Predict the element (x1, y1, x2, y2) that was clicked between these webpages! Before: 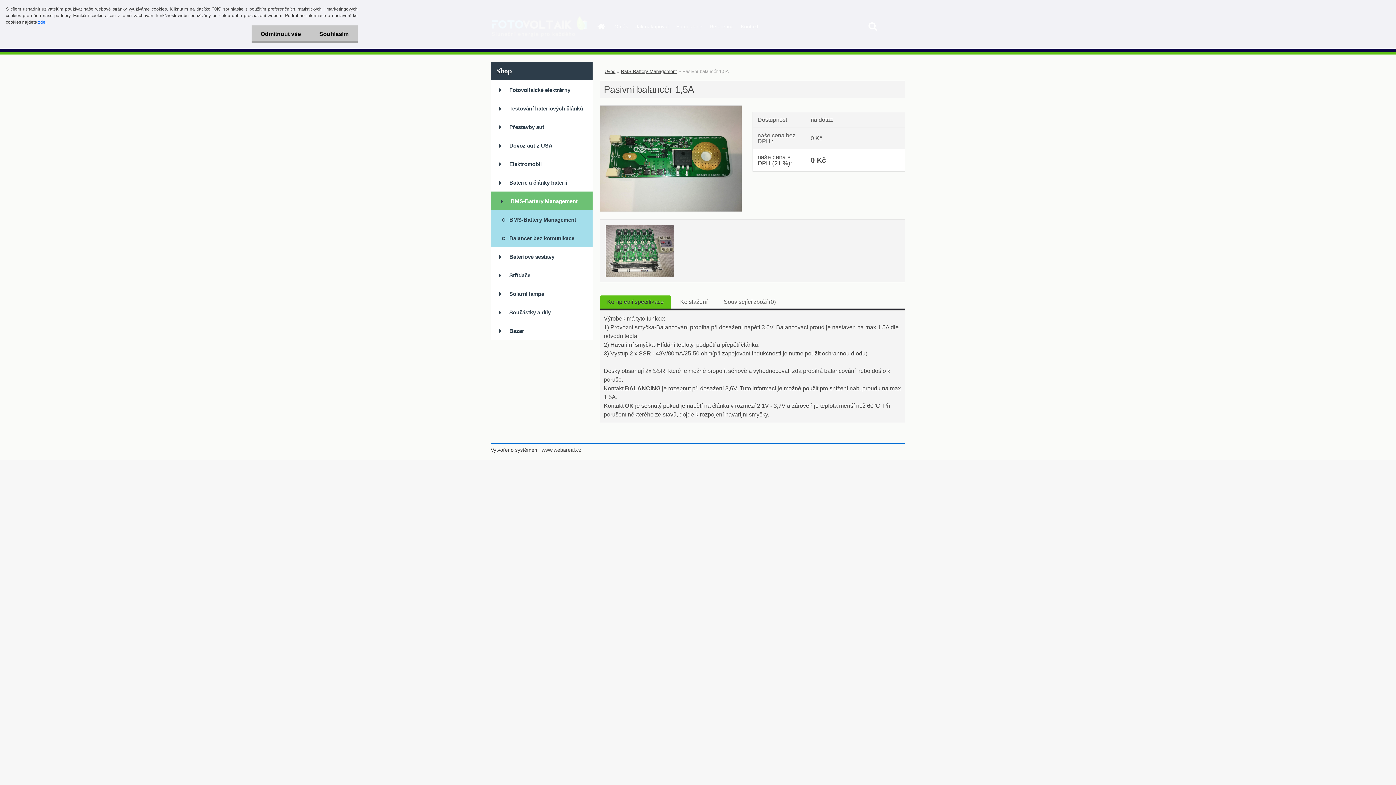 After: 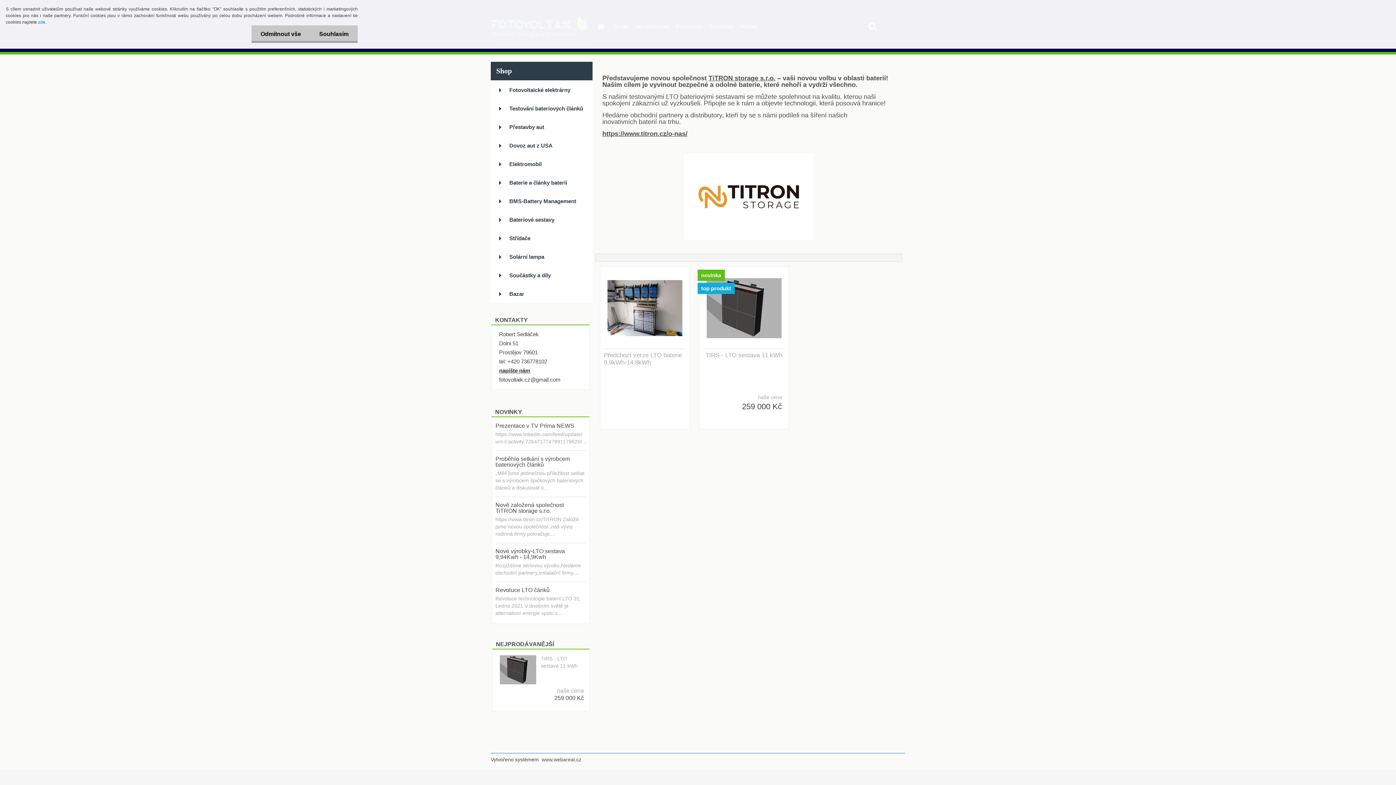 Action: label: Úvod bbox: (604, 68, 615, 74)